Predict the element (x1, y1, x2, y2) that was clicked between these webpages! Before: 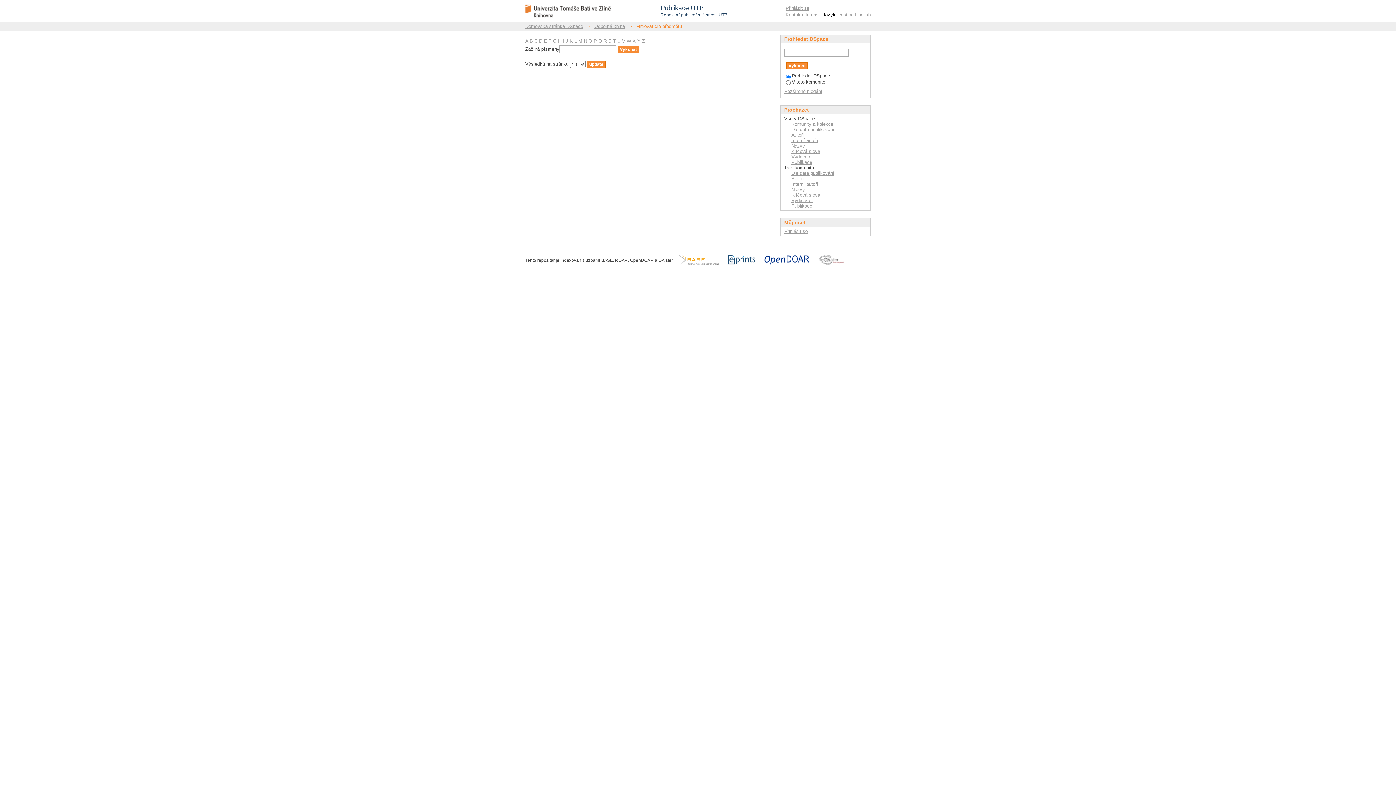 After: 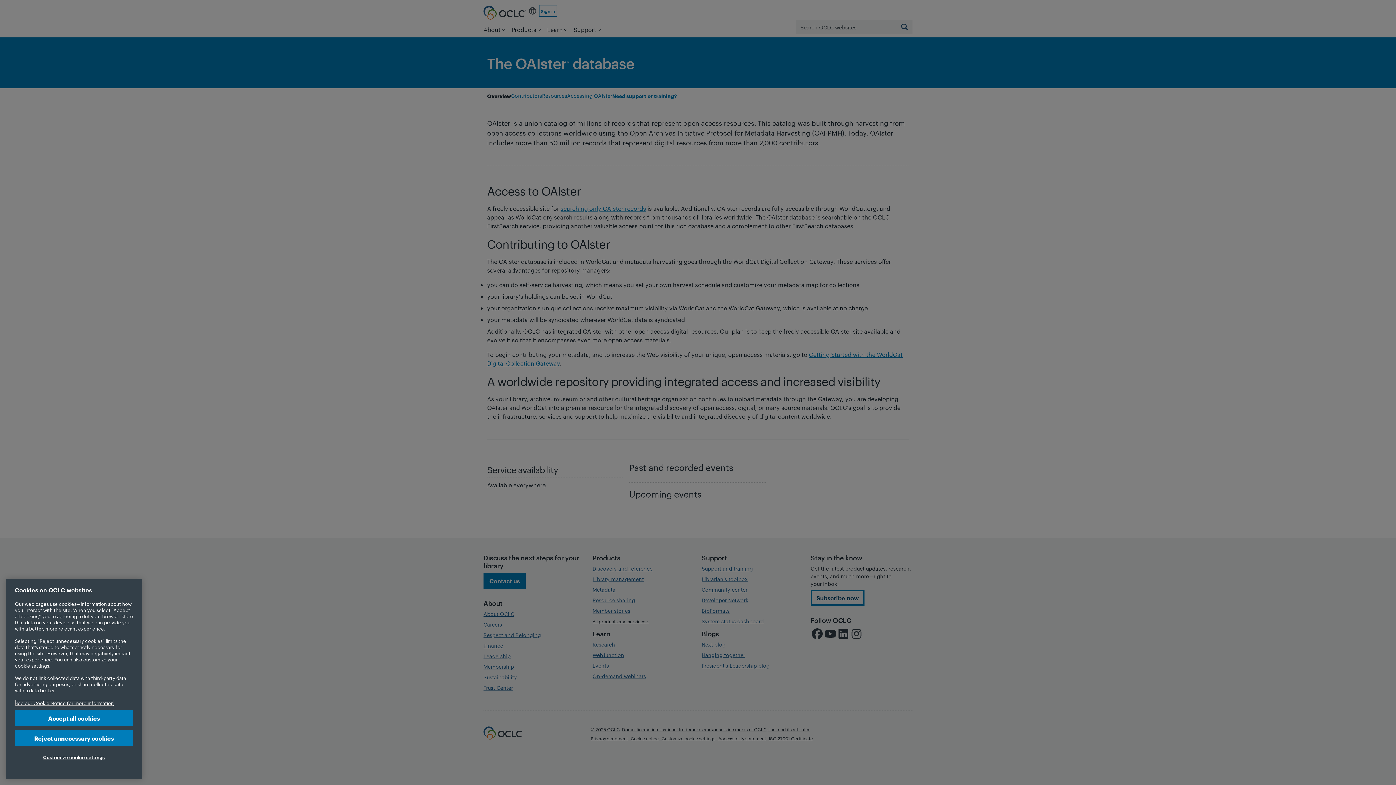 Action: bbox: (814, 258, 848, 263) label: ﻿